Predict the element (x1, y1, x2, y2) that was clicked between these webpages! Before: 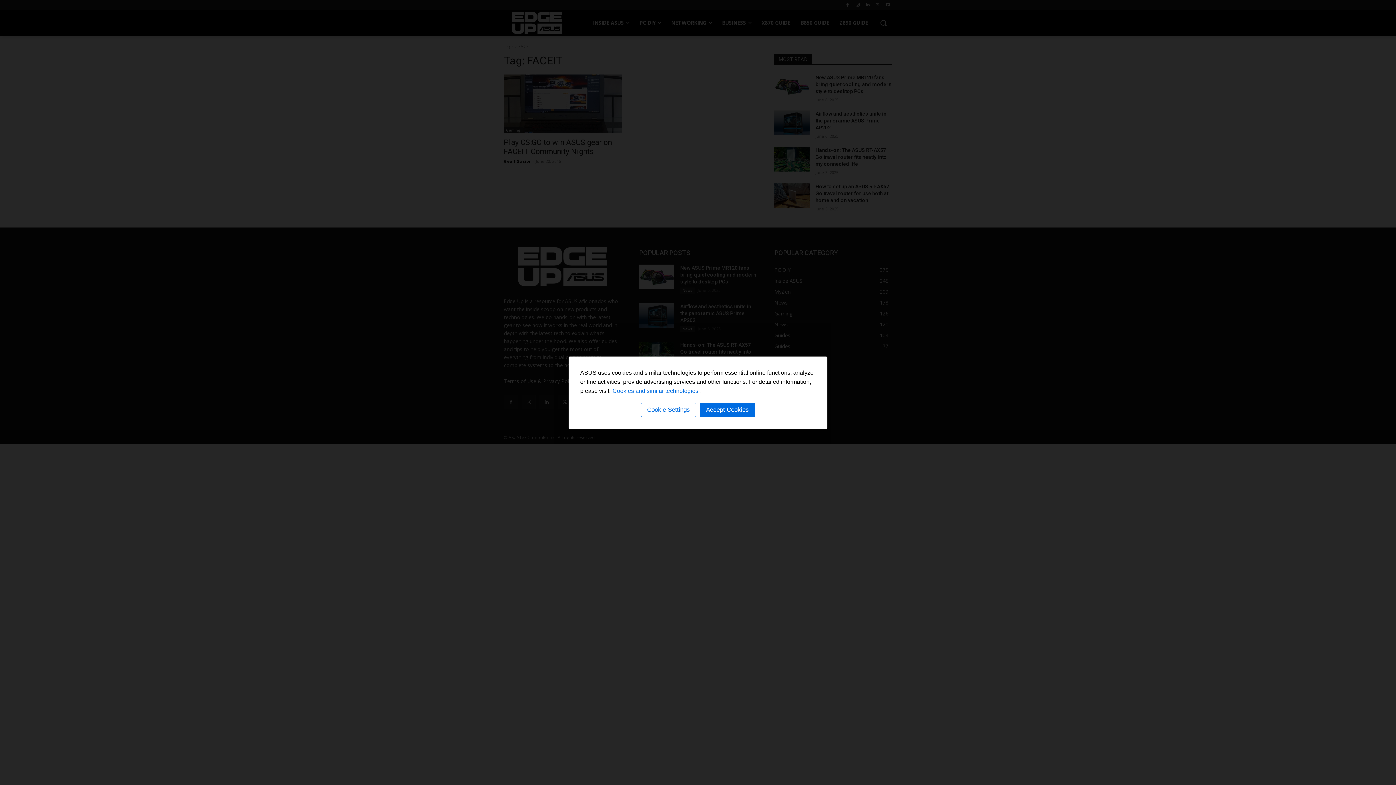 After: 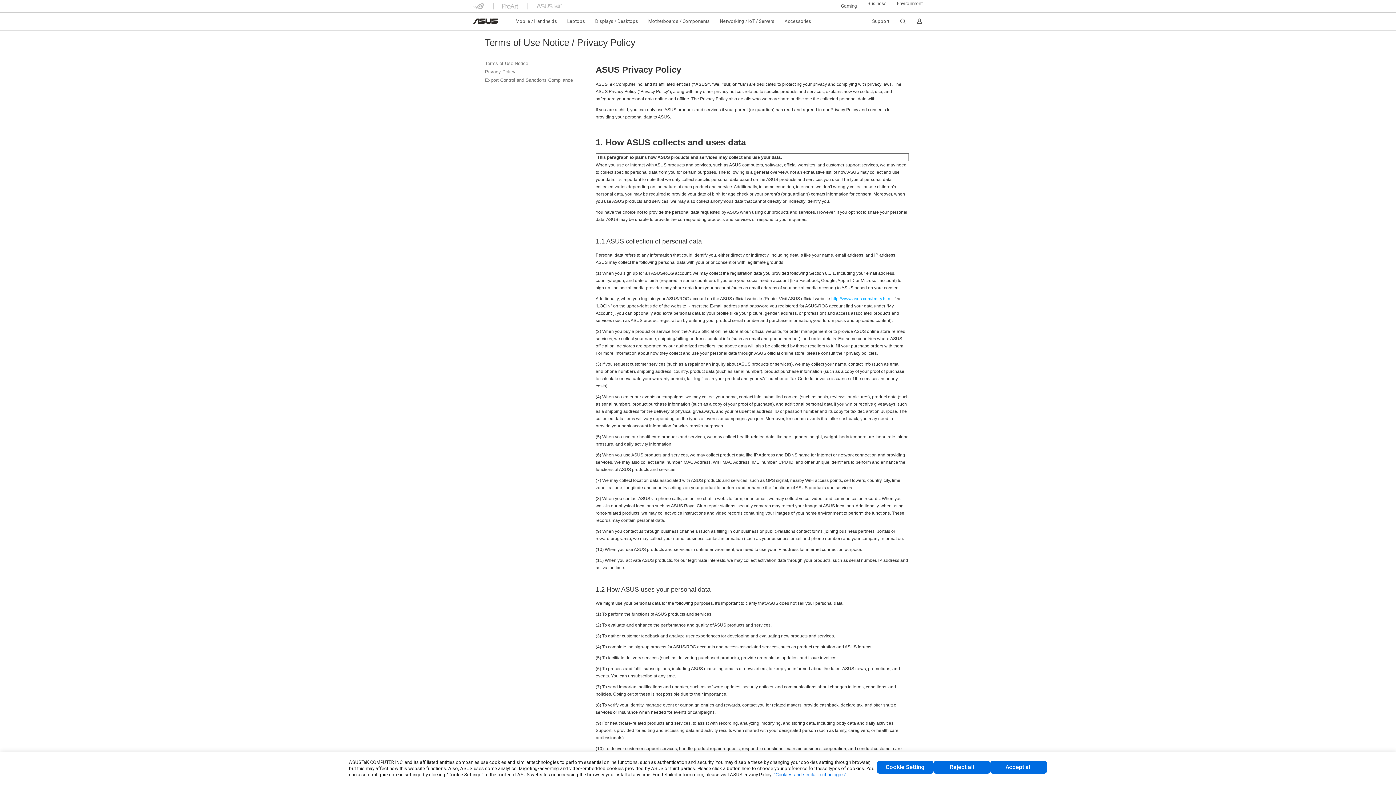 Action: label: “Cookies and similar technologies” bbox: (610, 387, 700, 394)